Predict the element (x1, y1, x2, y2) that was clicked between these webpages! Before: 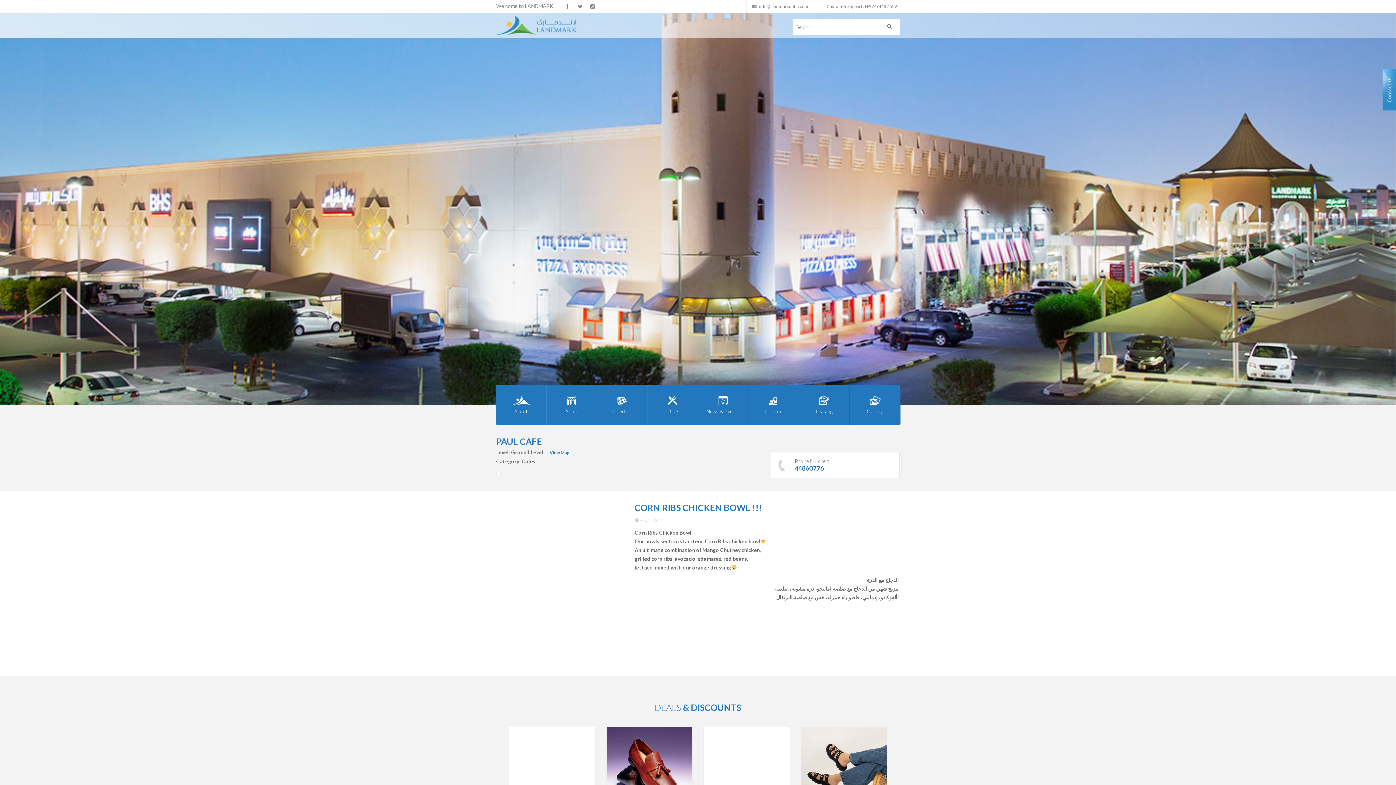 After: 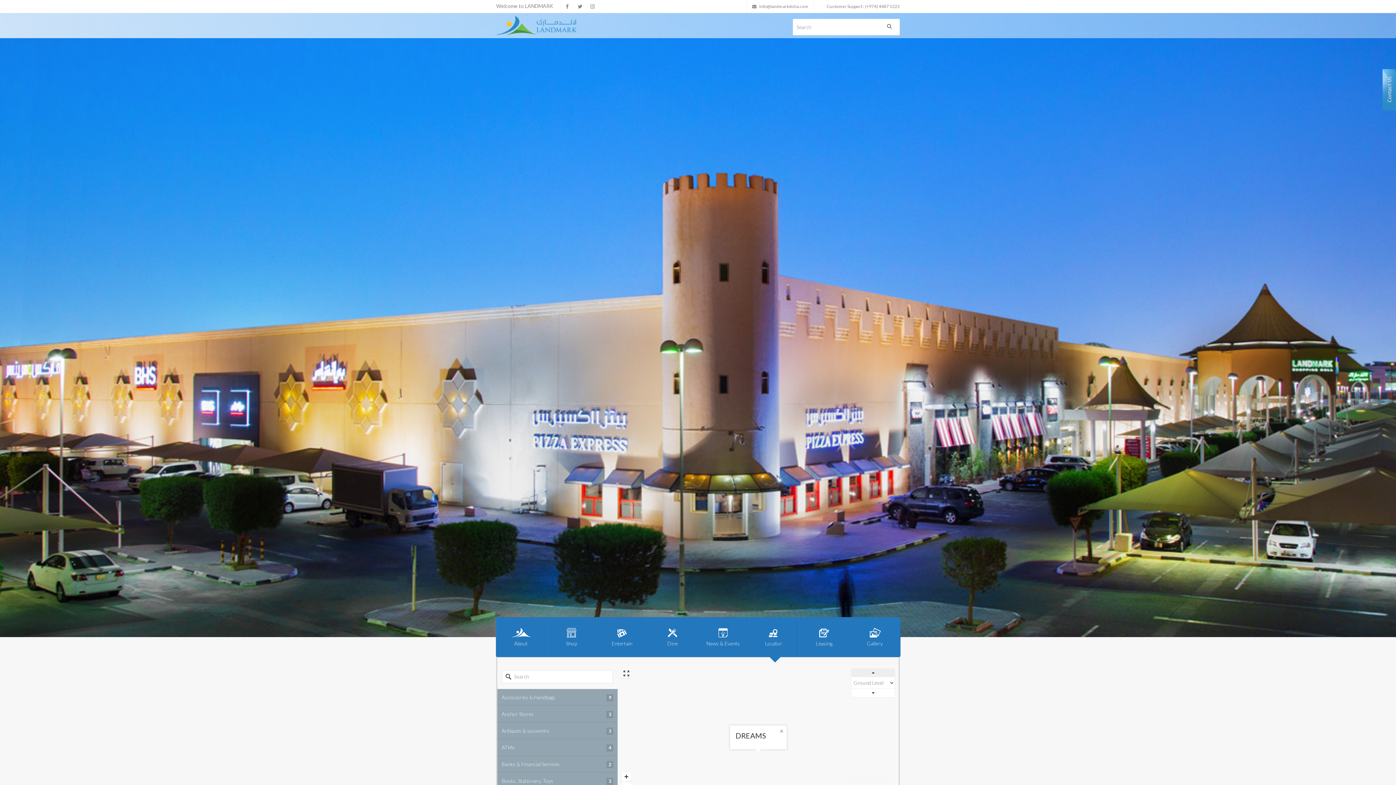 Action: label: Locator bbox: (748, 385, 798, 422)